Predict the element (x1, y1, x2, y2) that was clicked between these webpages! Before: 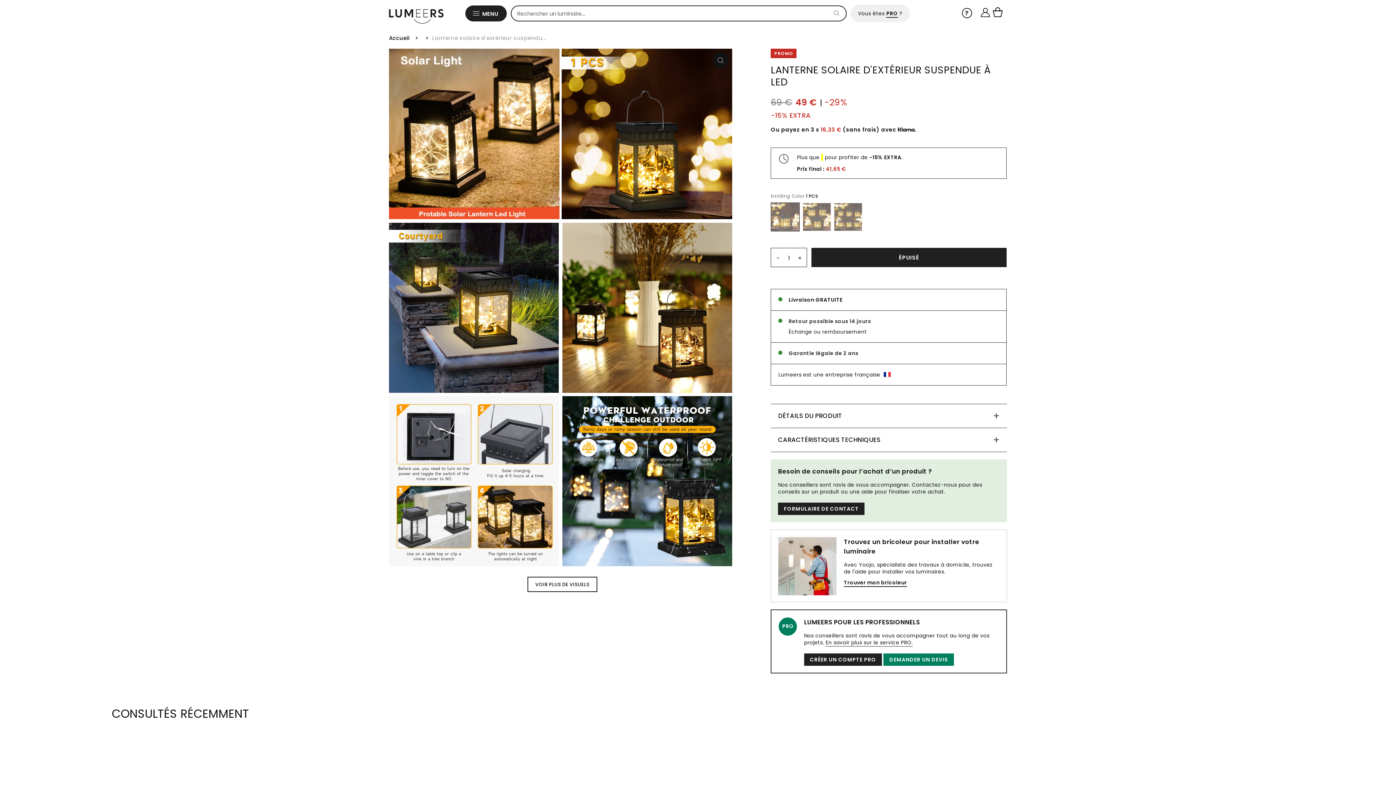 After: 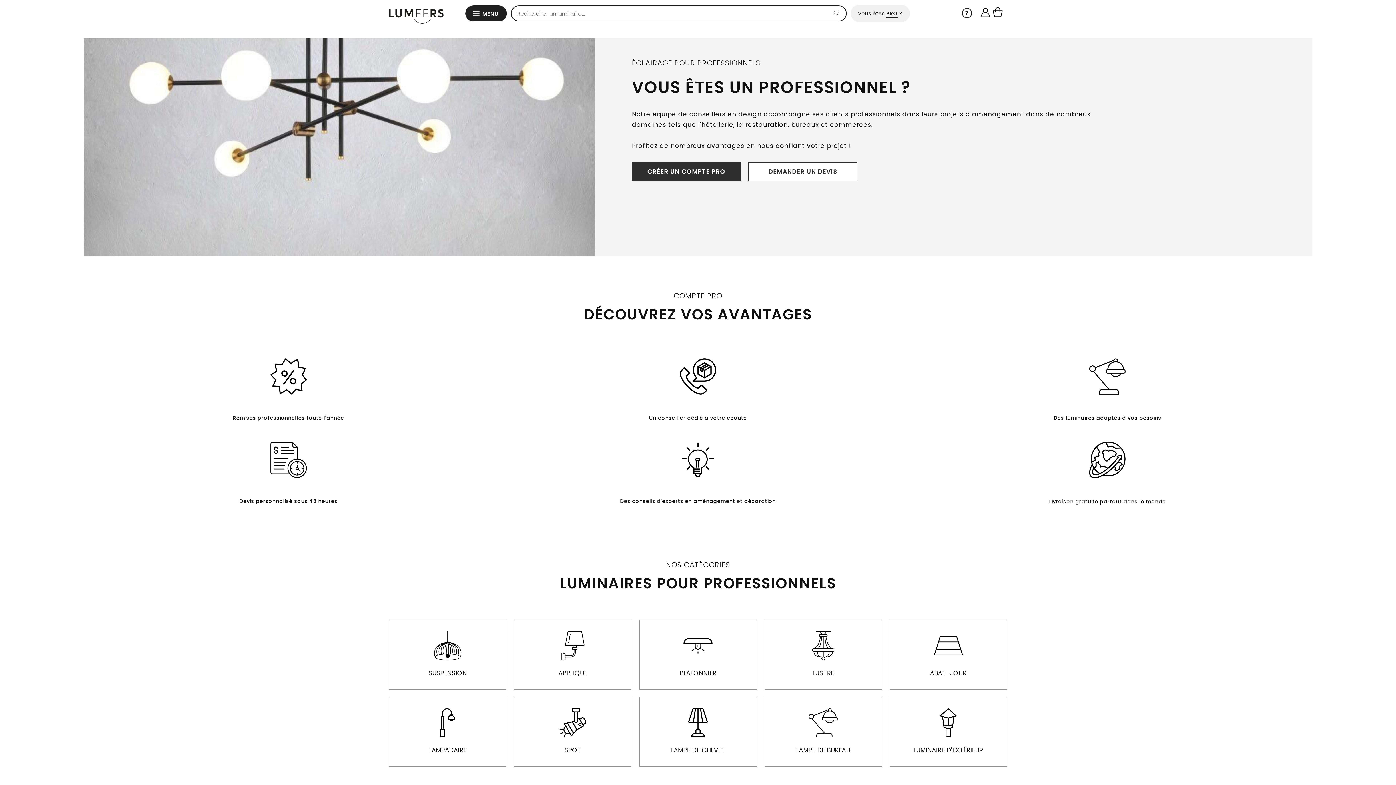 Action: bbox: (850, 4, 910, 22) label: Vous êtes PRO ?